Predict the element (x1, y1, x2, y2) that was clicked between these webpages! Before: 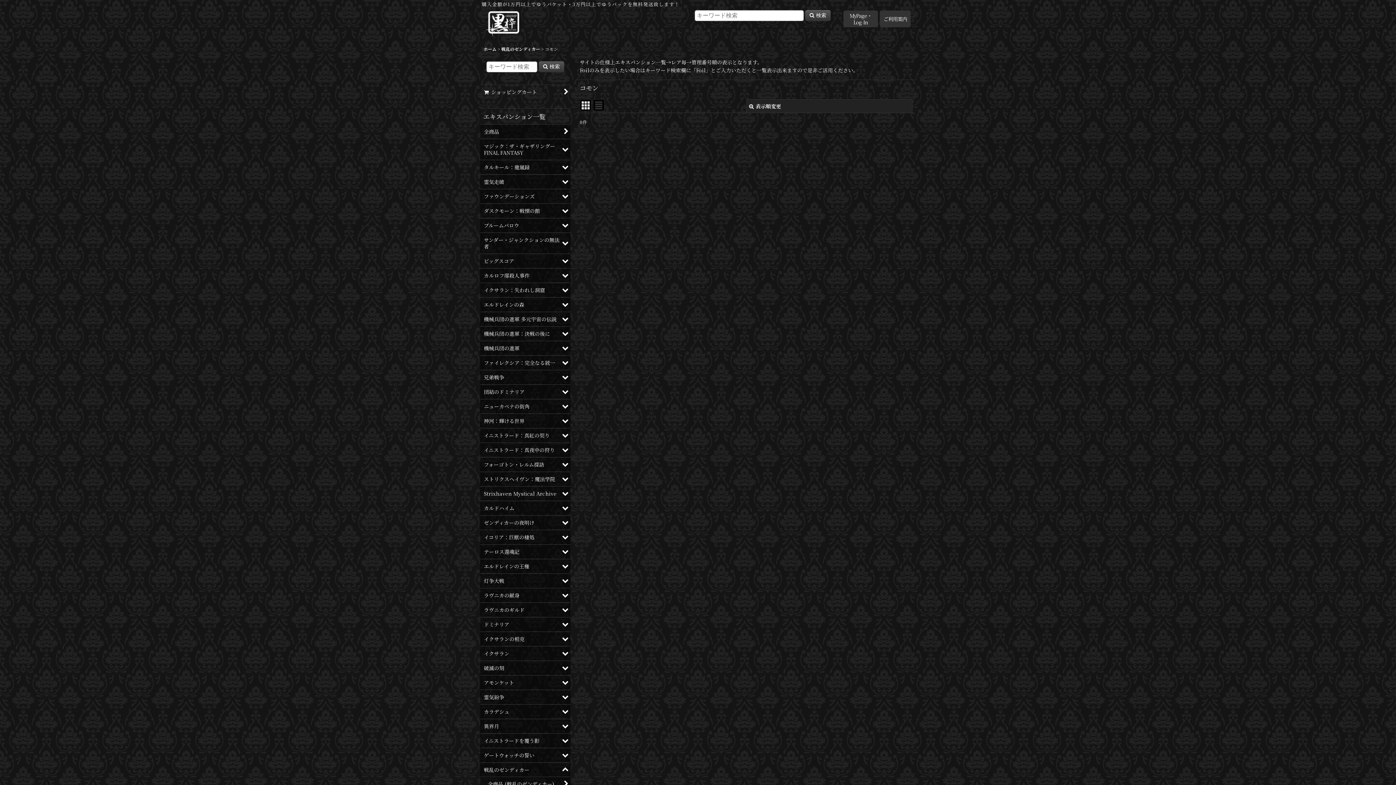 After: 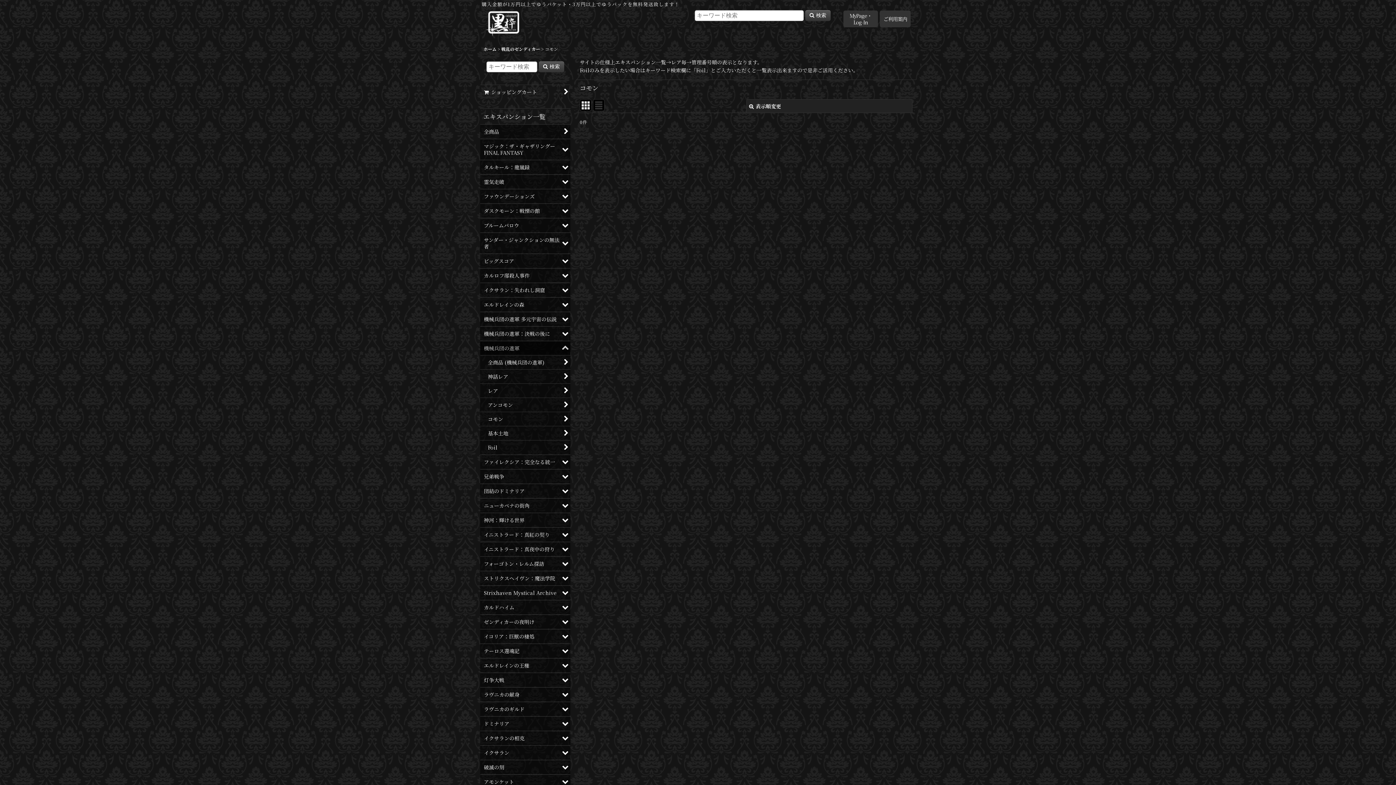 Action: bbox: (480, 341, 570, 355) label: 機械兵団の進軍